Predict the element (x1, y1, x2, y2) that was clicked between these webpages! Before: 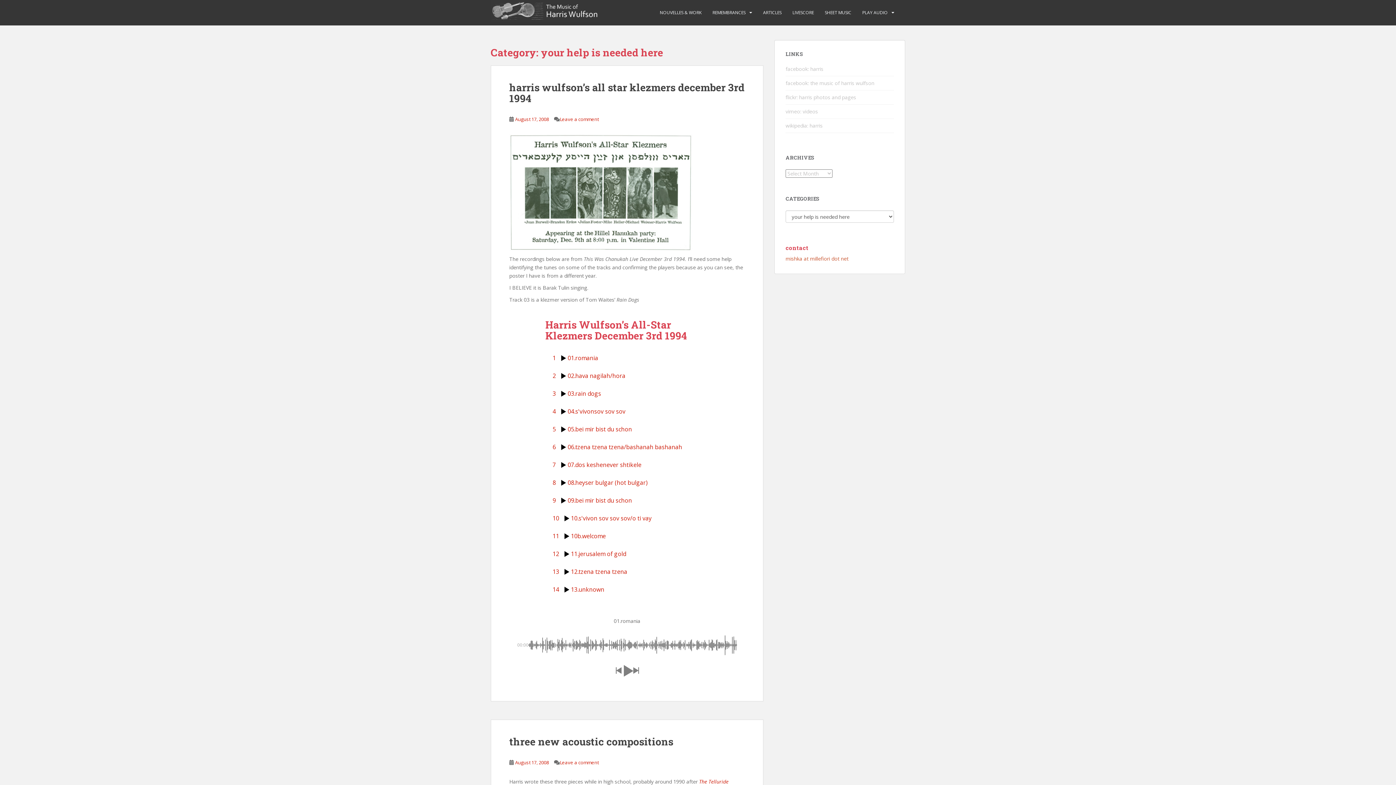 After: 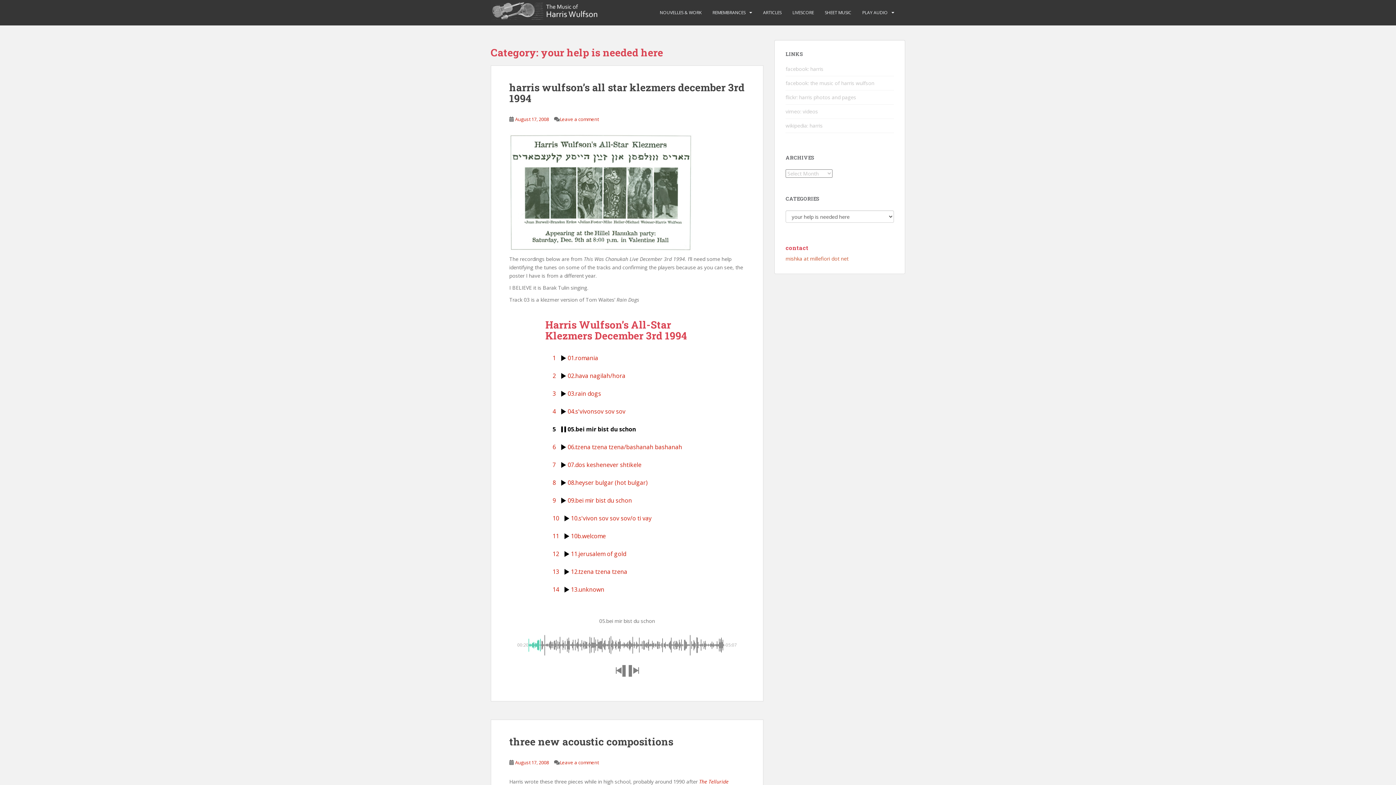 Action: bbox: (545, 424, 709, 434) label: 5
05.bei mir bist du schon